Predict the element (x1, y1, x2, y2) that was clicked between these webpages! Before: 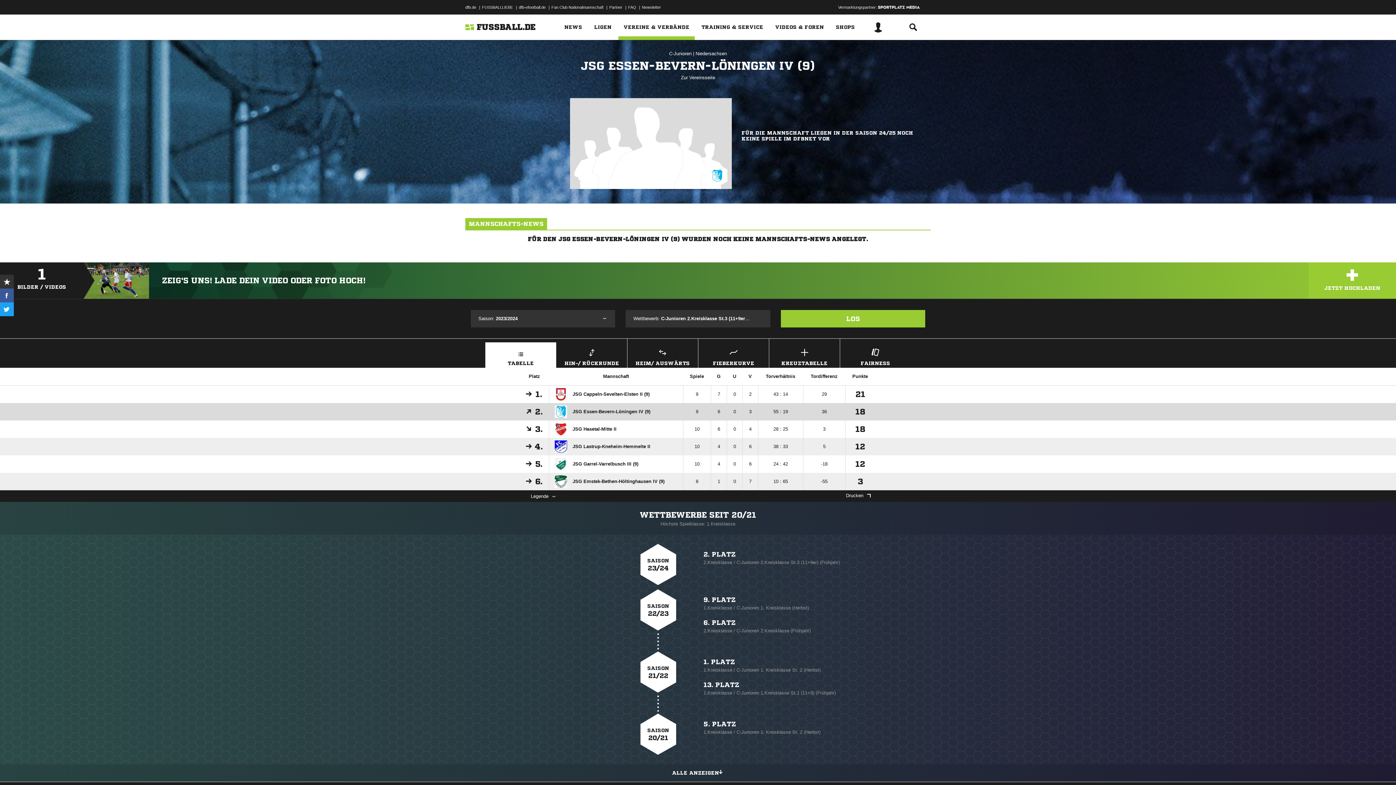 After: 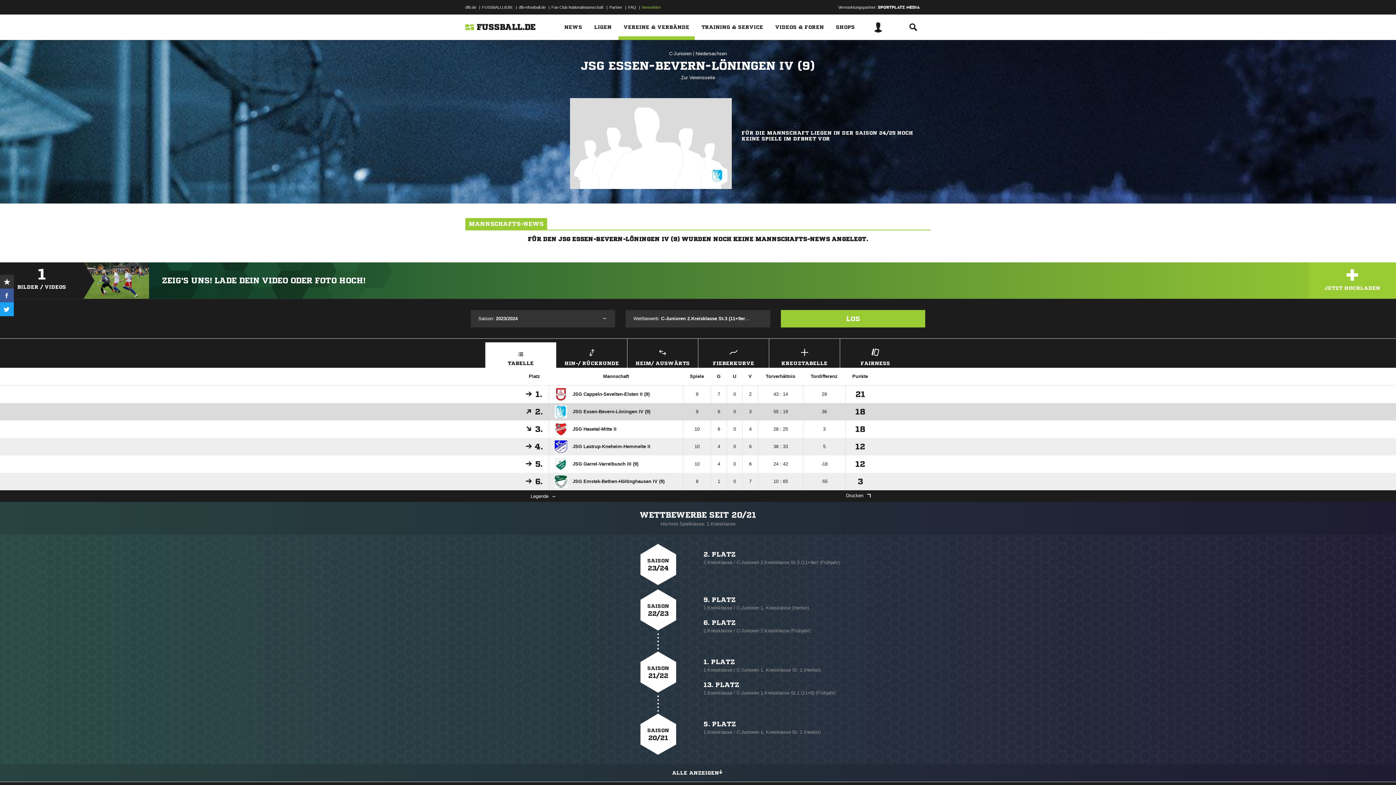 Action: bbox: (642, 1, 661, 12) label: Newsletter